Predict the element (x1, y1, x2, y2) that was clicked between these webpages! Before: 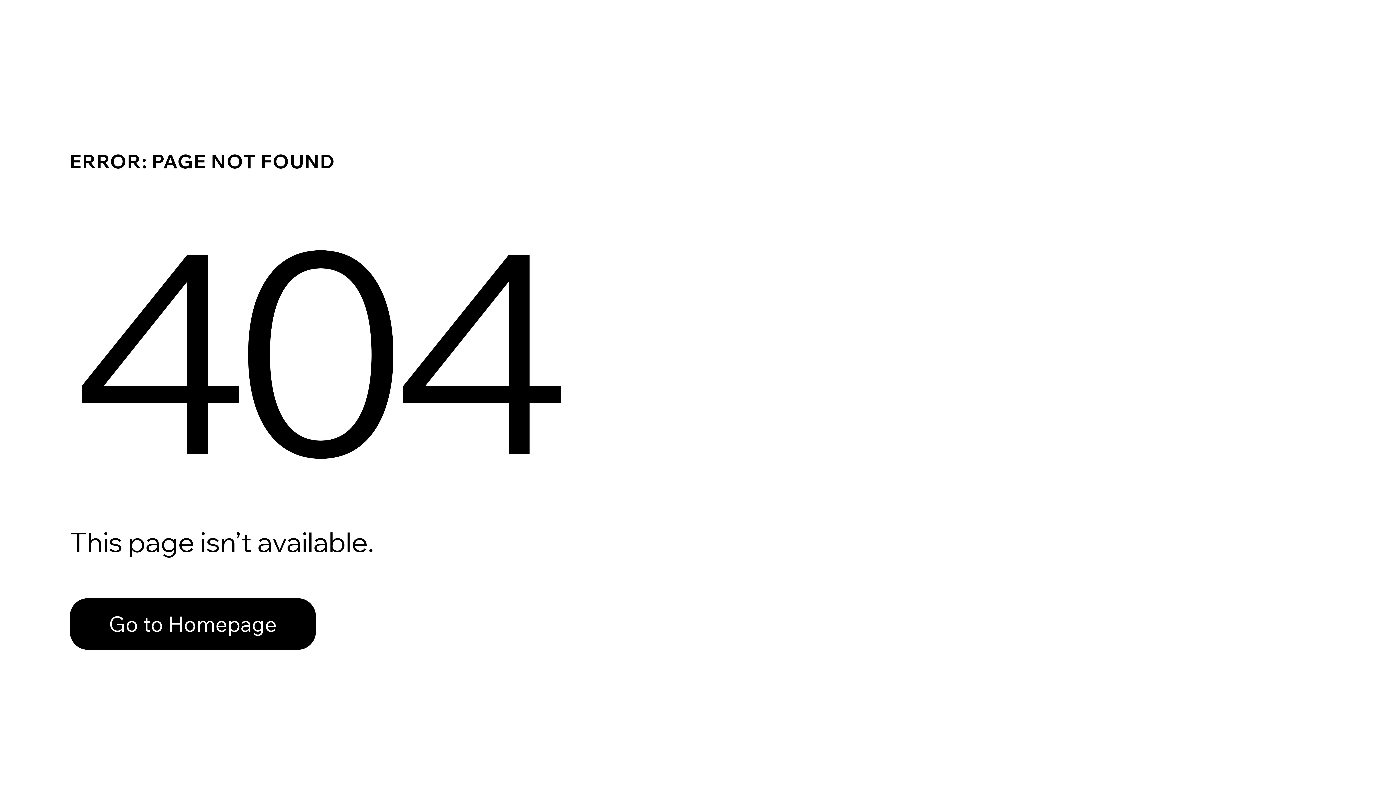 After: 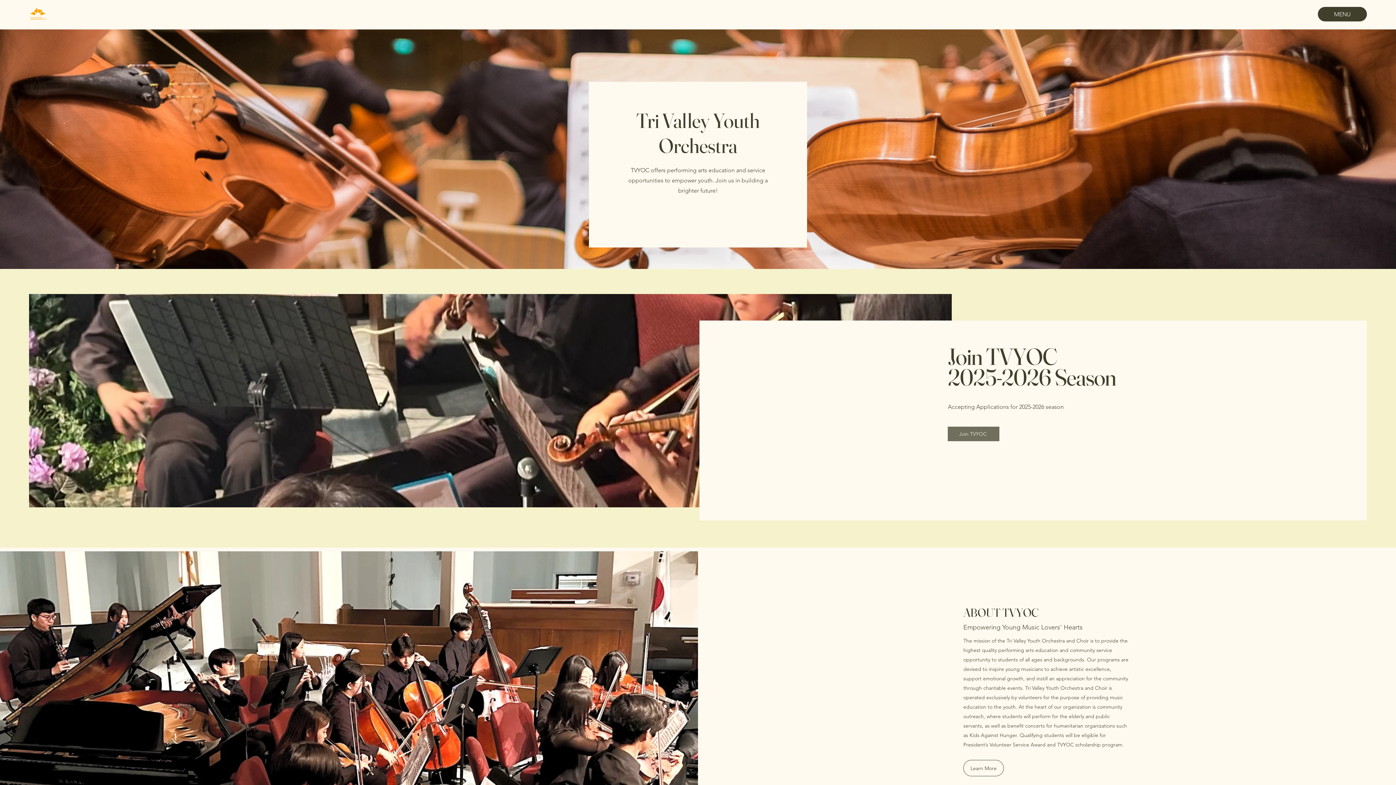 Action: label: Go to Homepage bbox: (69, 582, 768, 659)